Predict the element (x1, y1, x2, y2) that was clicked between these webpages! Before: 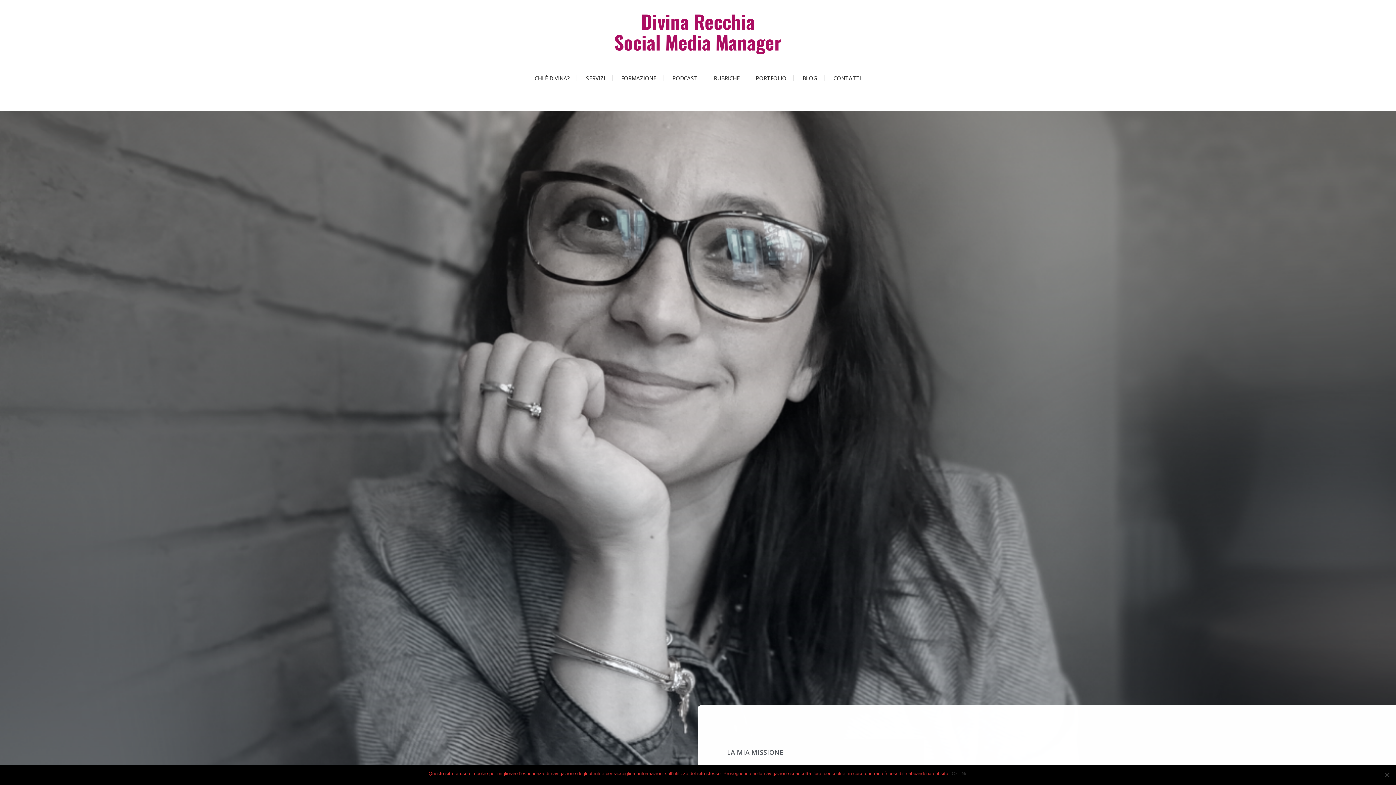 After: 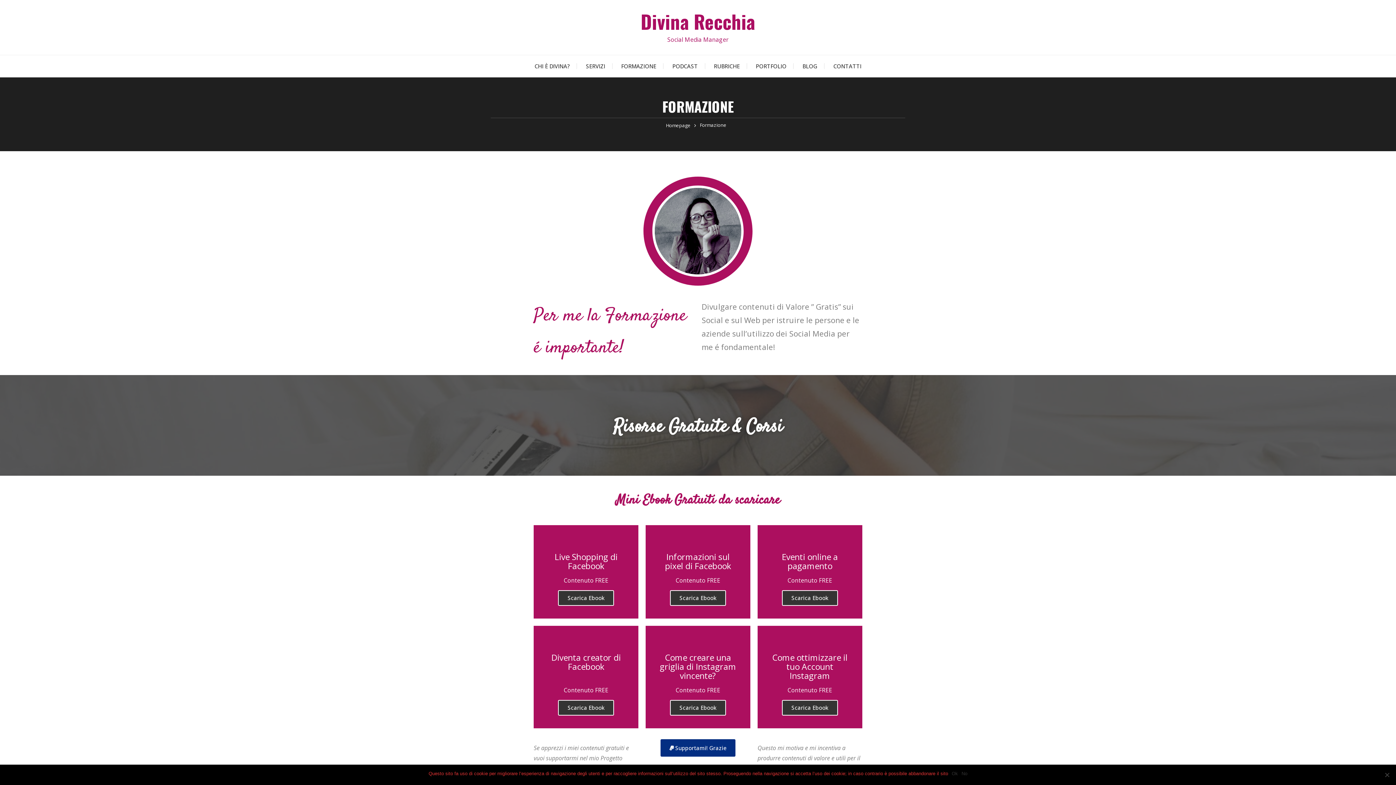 Action: bbox: (614, 67, 663, 89) label: FORMAZIONE